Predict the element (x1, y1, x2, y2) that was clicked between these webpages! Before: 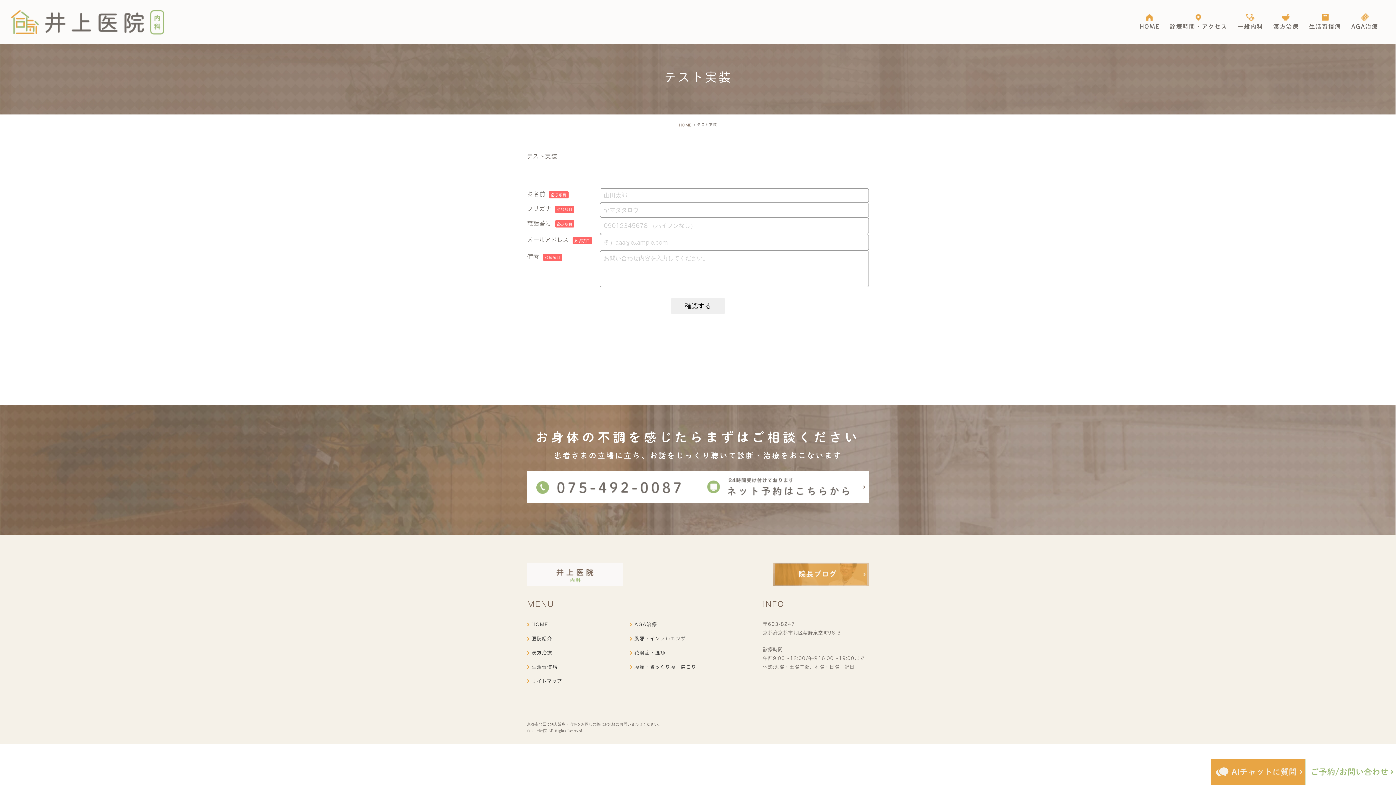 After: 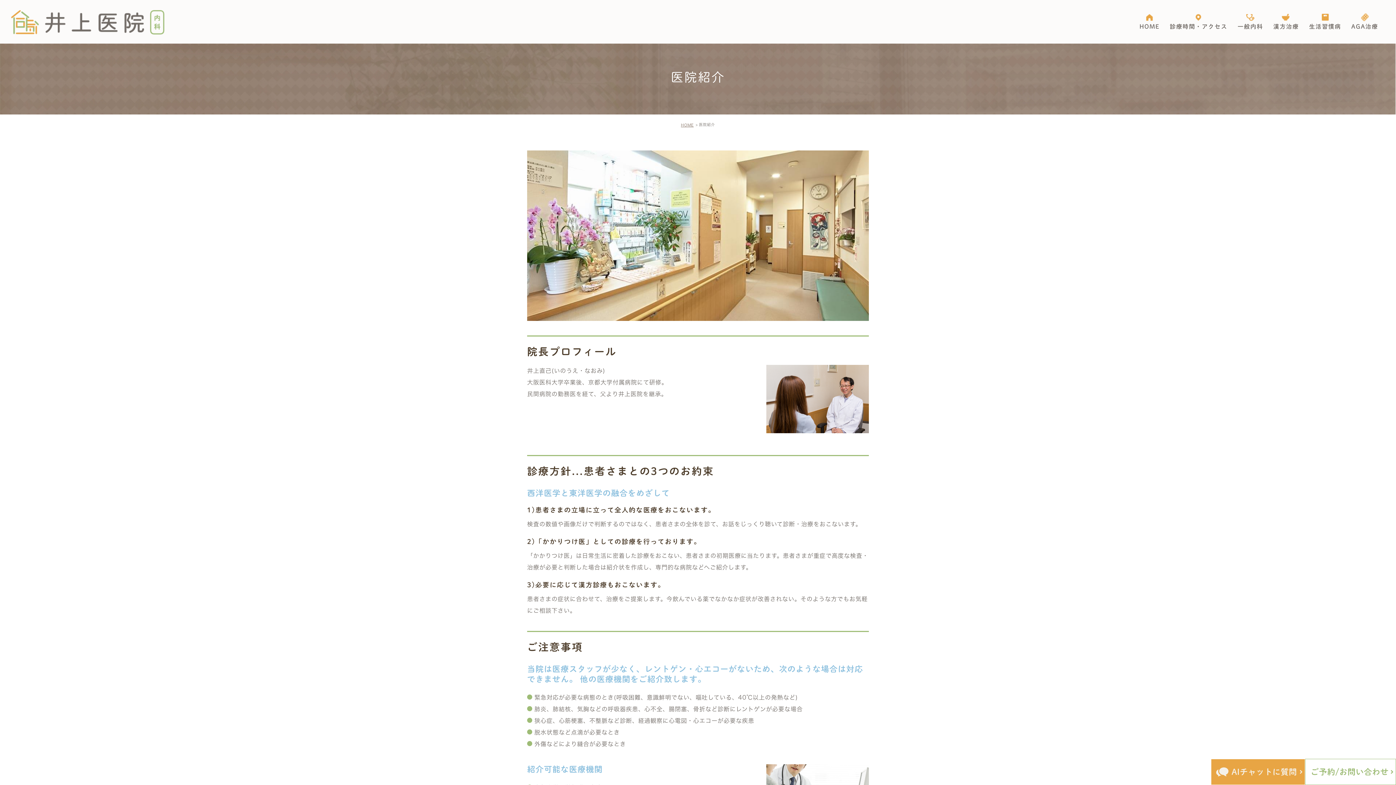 Action: label: 医院紹介 bbox: (531, 636, 552, 641)